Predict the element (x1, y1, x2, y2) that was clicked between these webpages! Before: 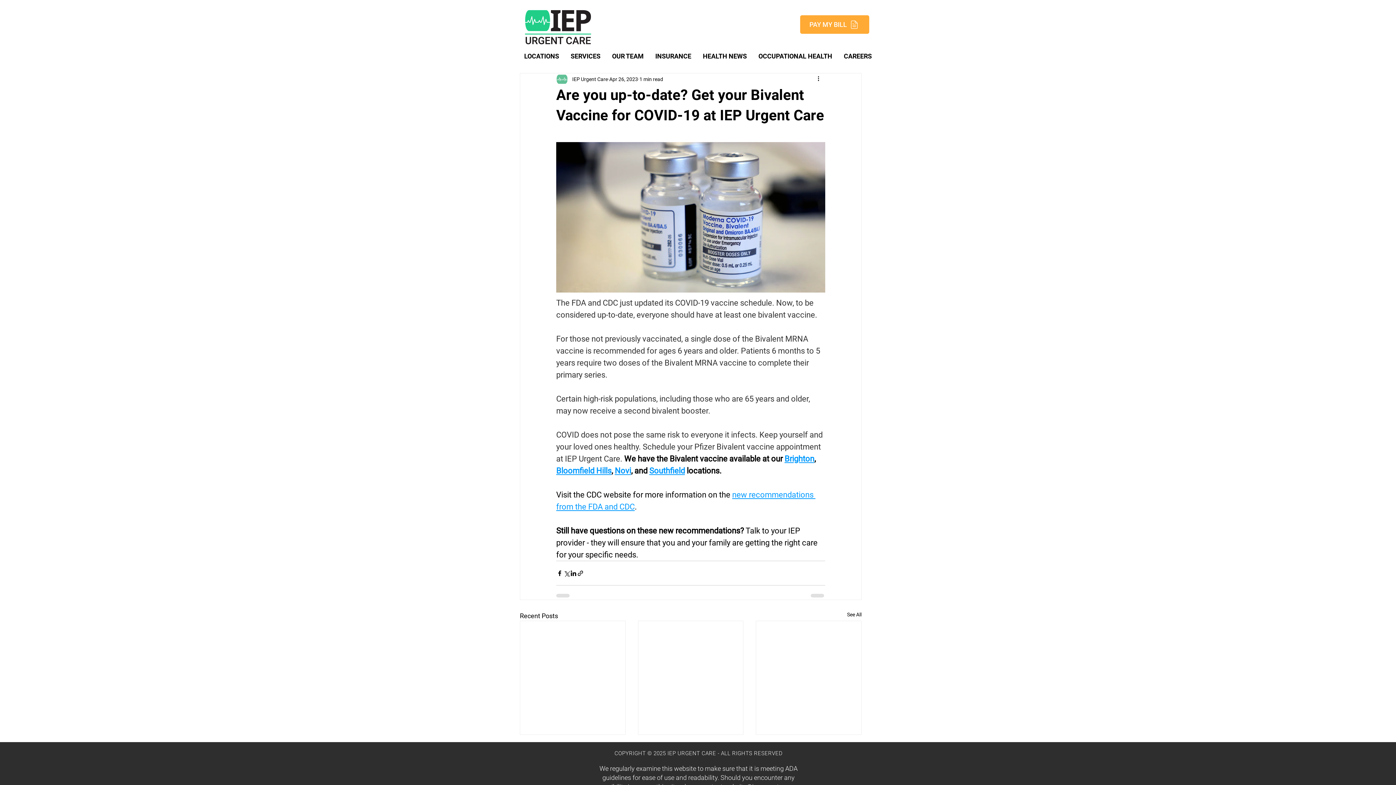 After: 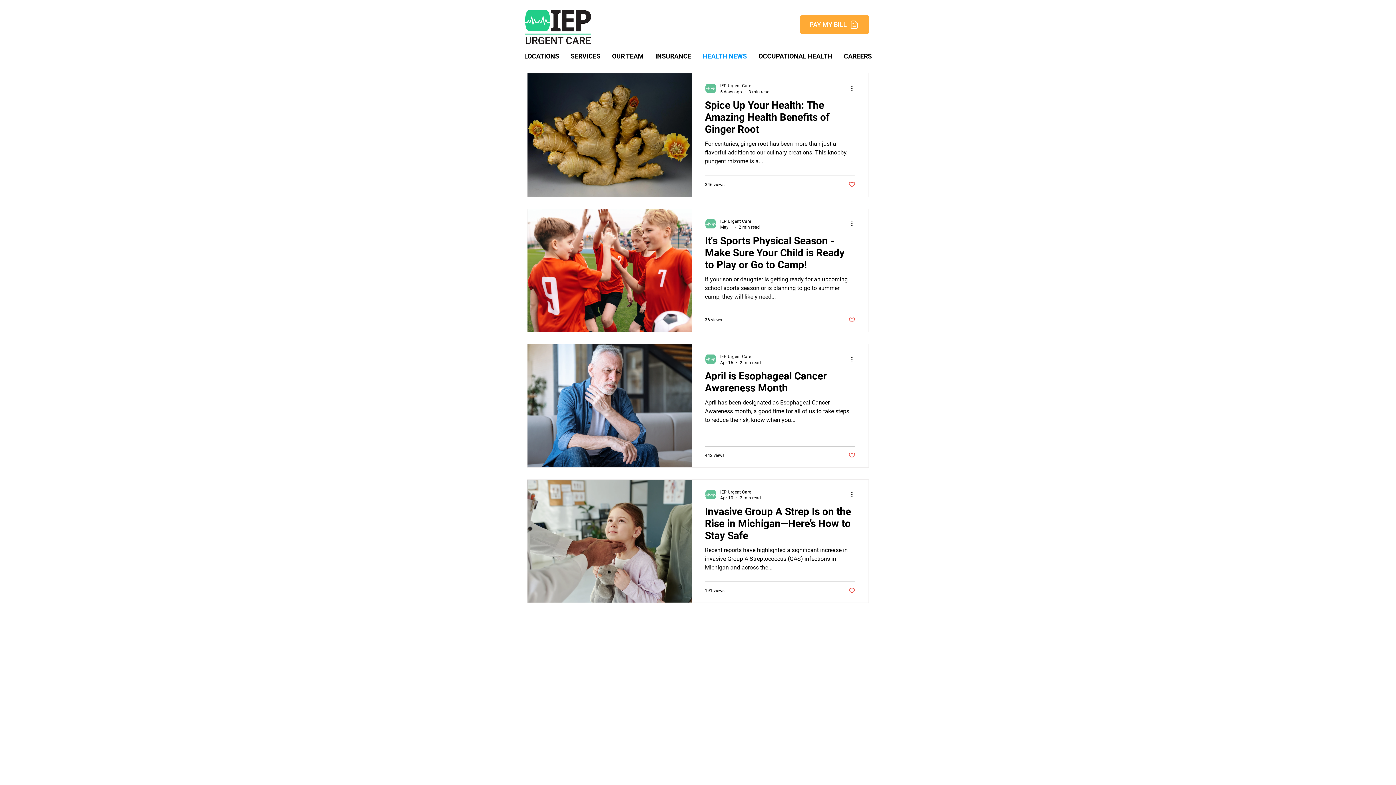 Action: label: See All bbox: (847, 611, 861, 621)